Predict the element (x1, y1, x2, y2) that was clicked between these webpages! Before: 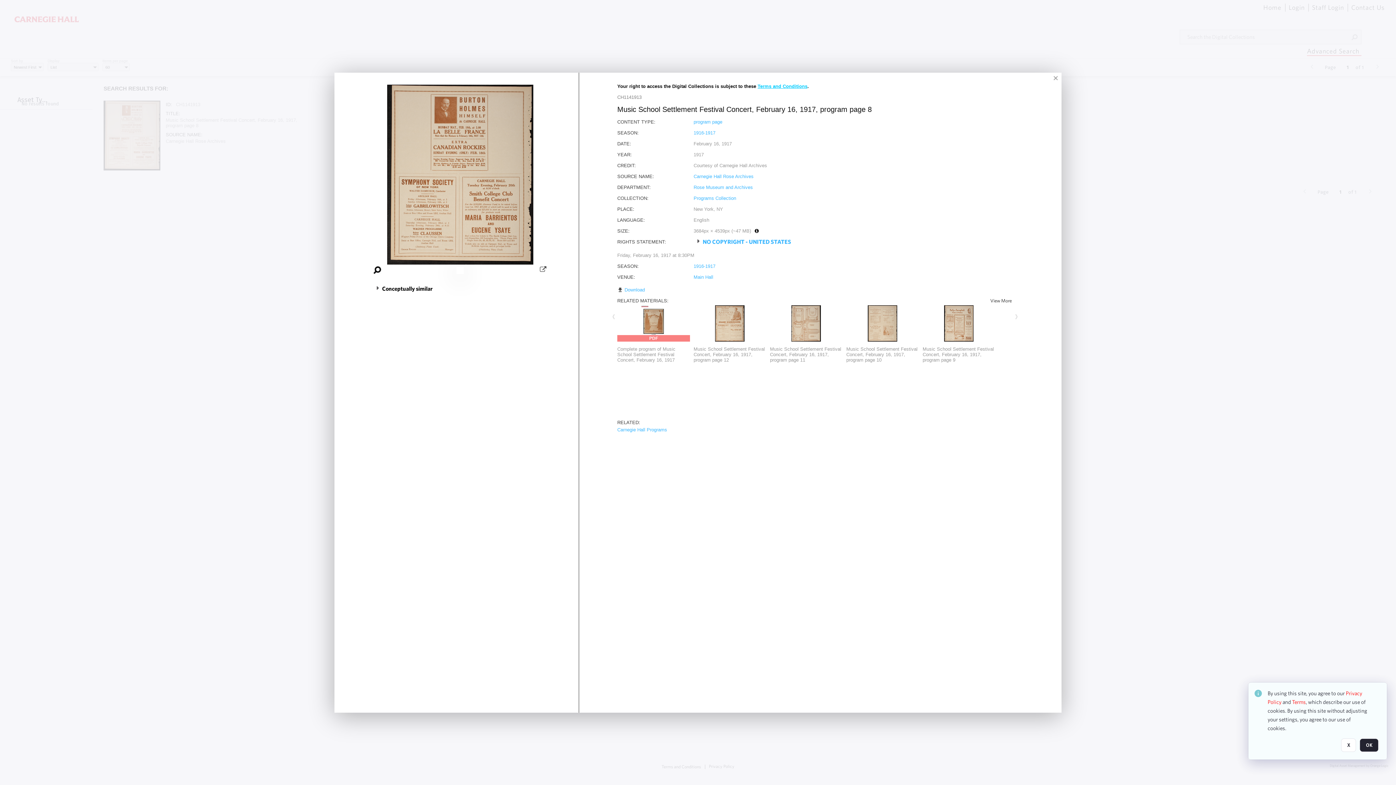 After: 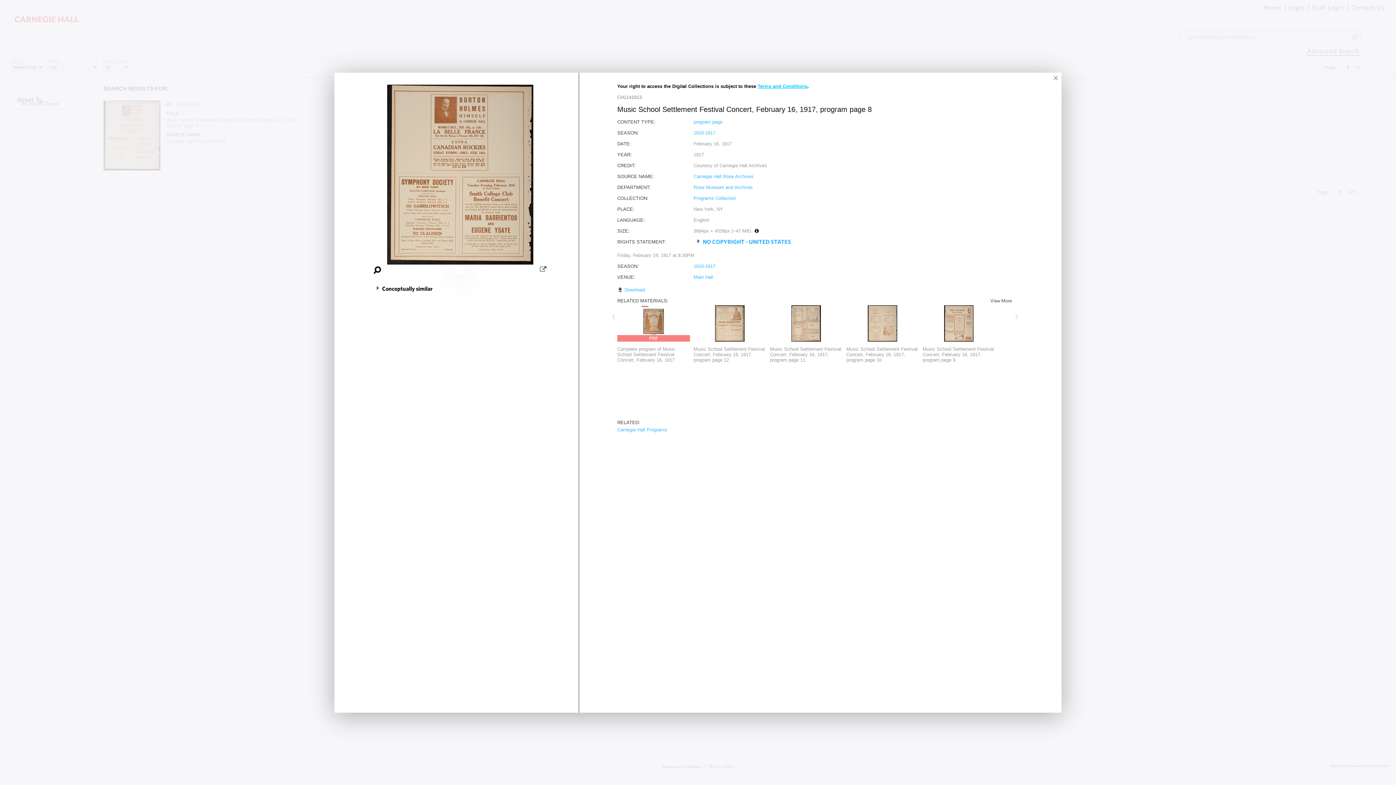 Action: label: OK bbox: (1360, 738, 1378, 752)